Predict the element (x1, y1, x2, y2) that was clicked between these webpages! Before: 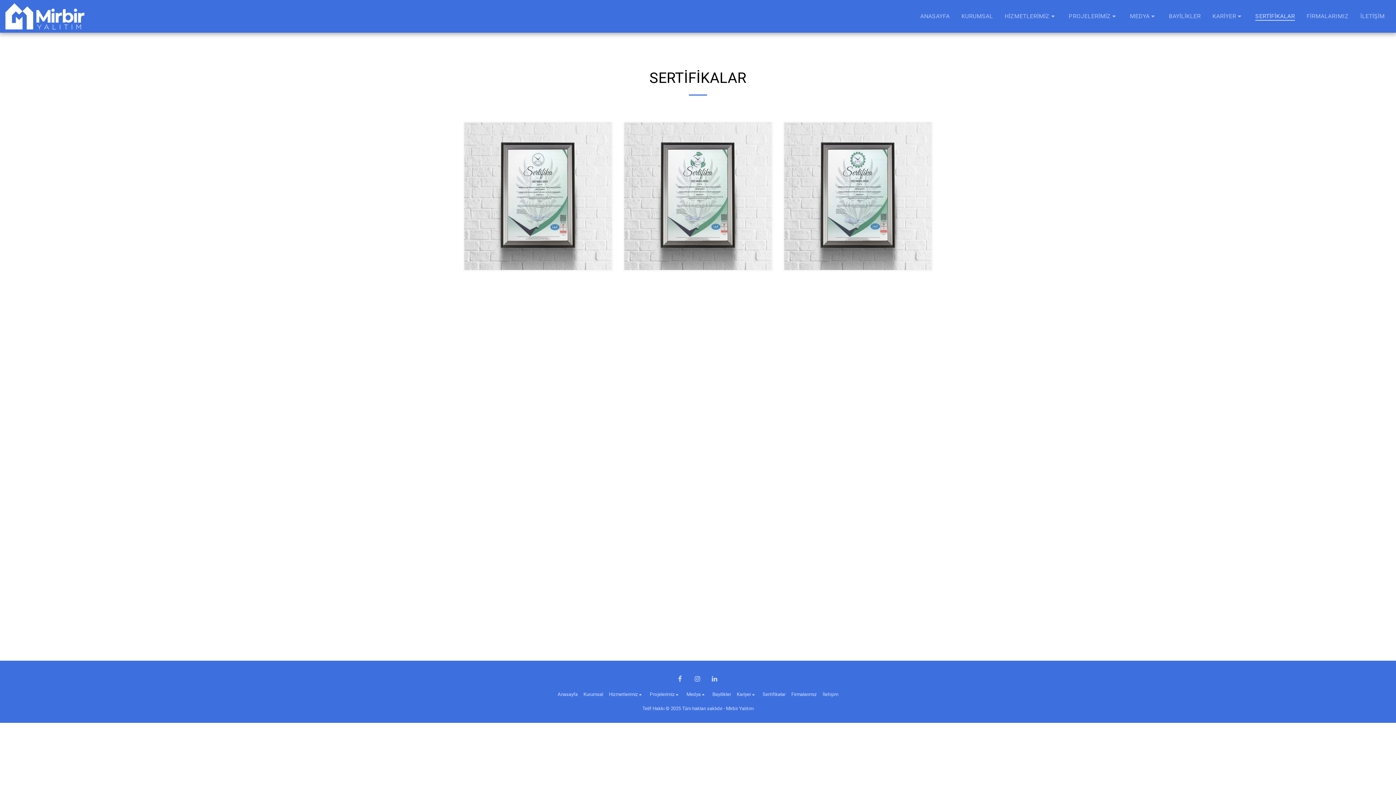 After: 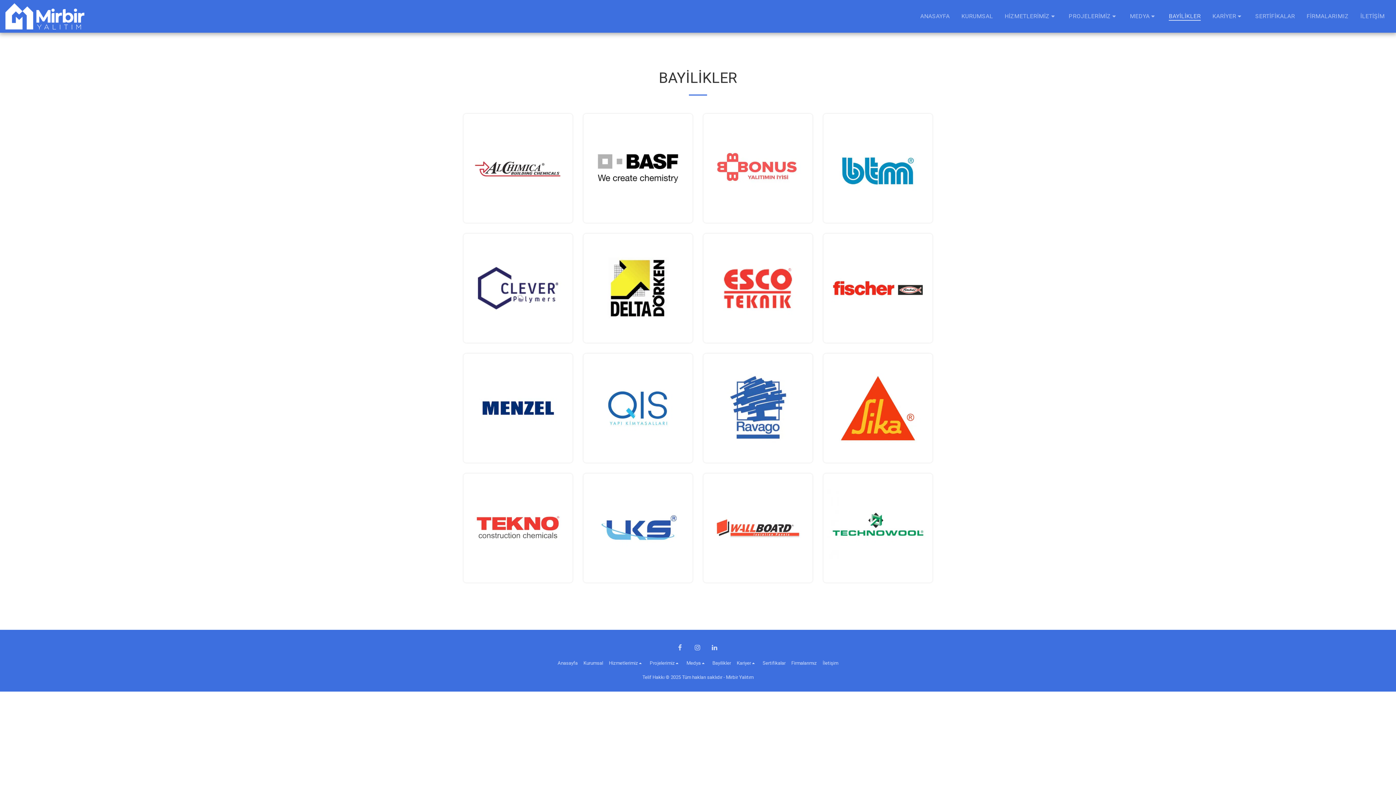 Action: label: BAYİLİKLER bbox: (1163, 10, 1206, 22)